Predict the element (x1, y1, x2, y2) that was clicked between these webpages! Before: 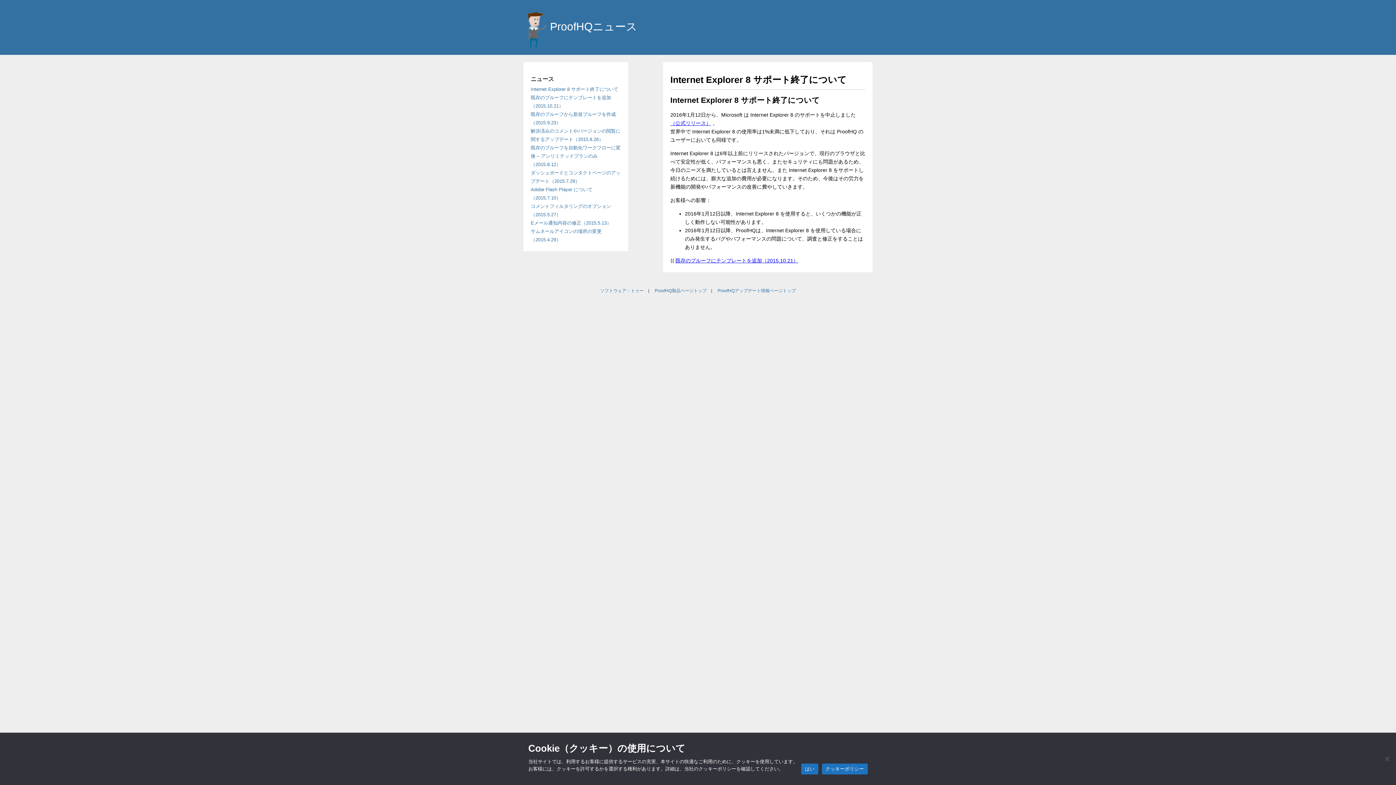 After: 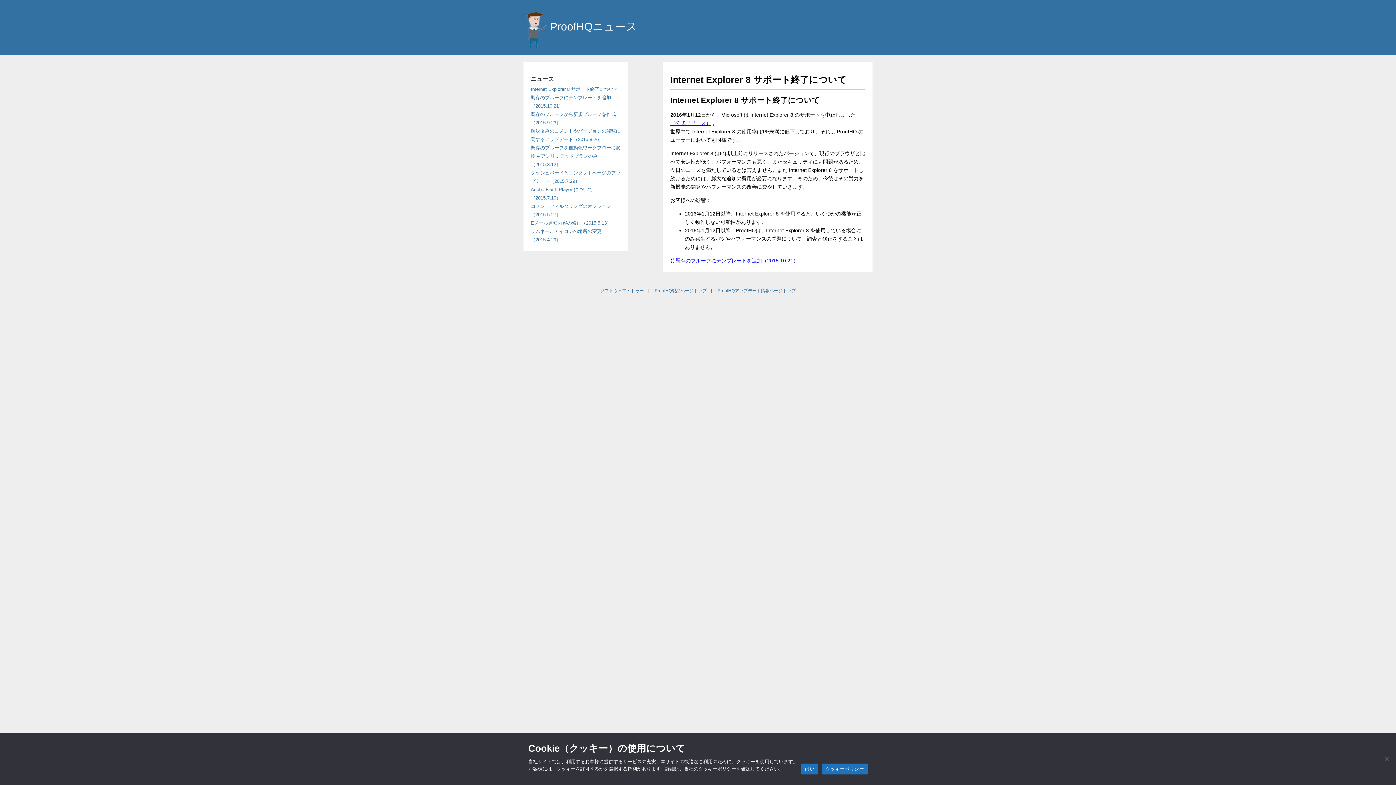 Action: label: ProofHQアップデート情報ページトップ bbox: (717, 288, 796, 293)